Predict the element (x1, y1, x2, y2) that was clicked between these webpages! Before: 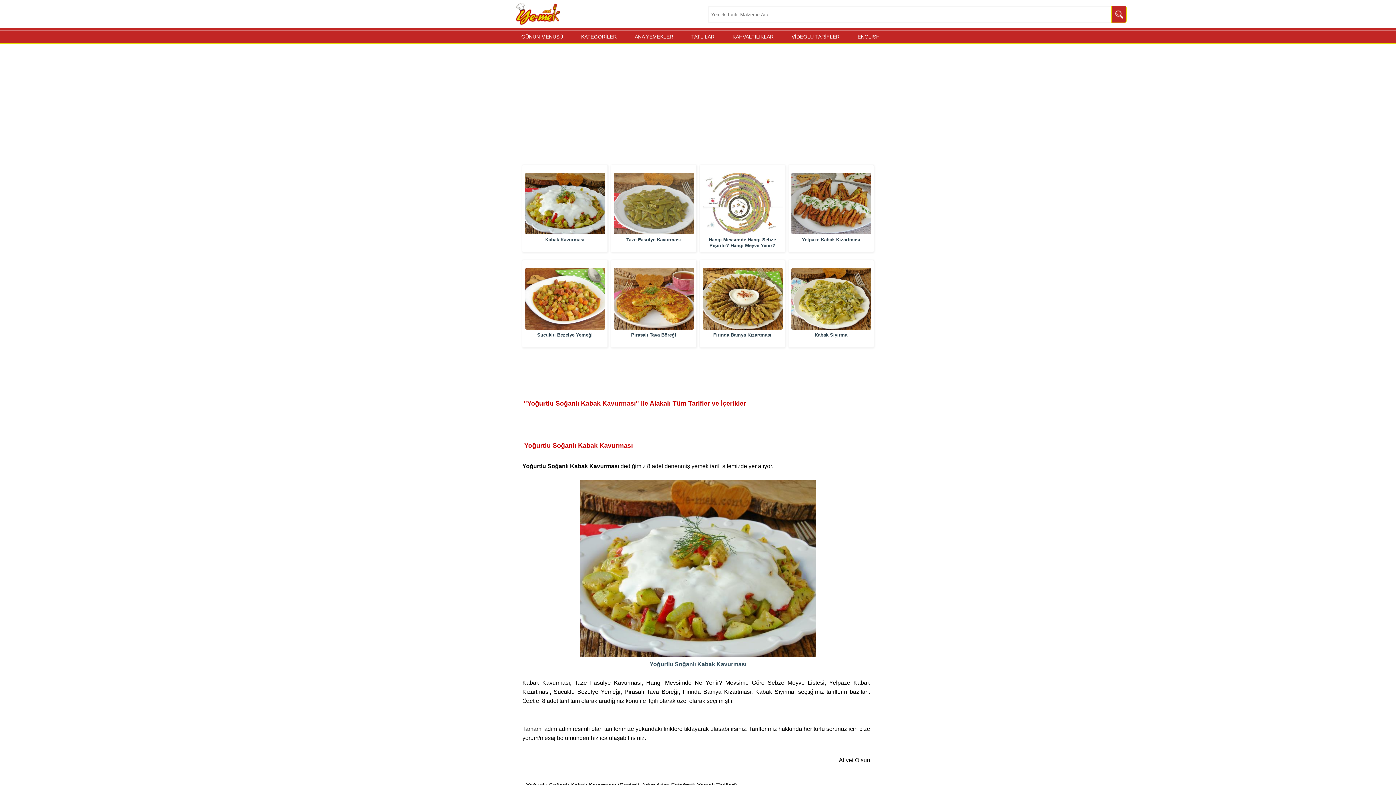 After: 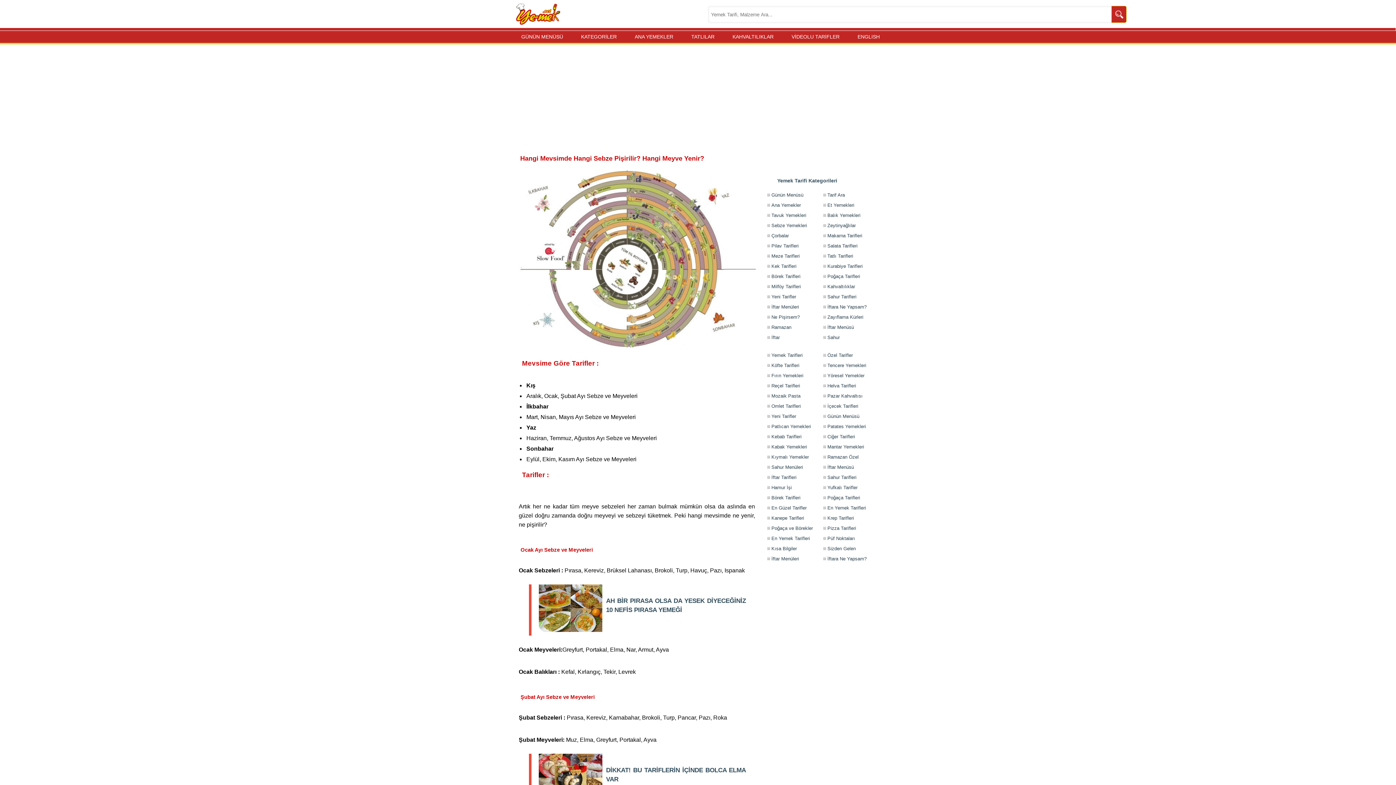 Action: bbox: (708, 237, 776, 248) label: Hangi Mevsimde Hangi Sebze Pişirilir? Hangi Meyve Yenir?